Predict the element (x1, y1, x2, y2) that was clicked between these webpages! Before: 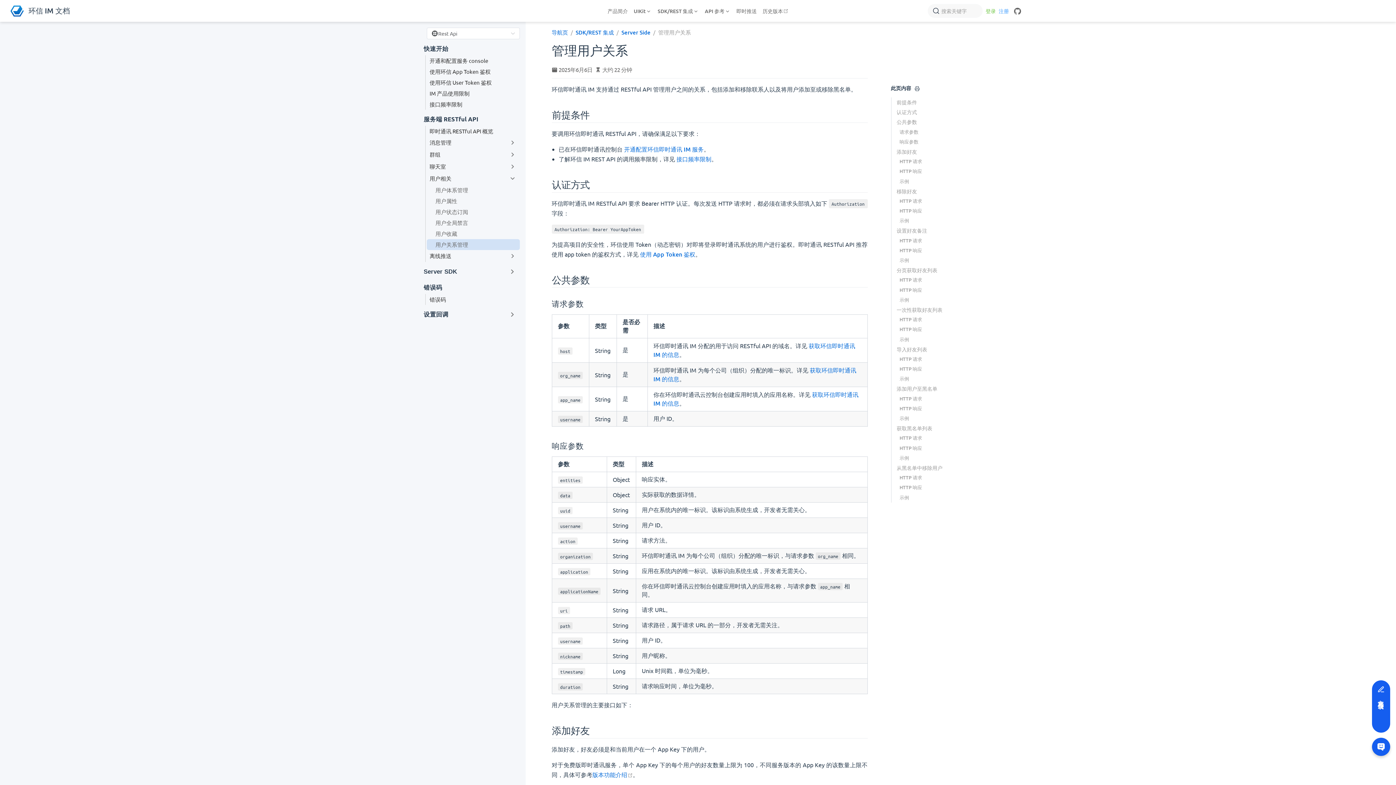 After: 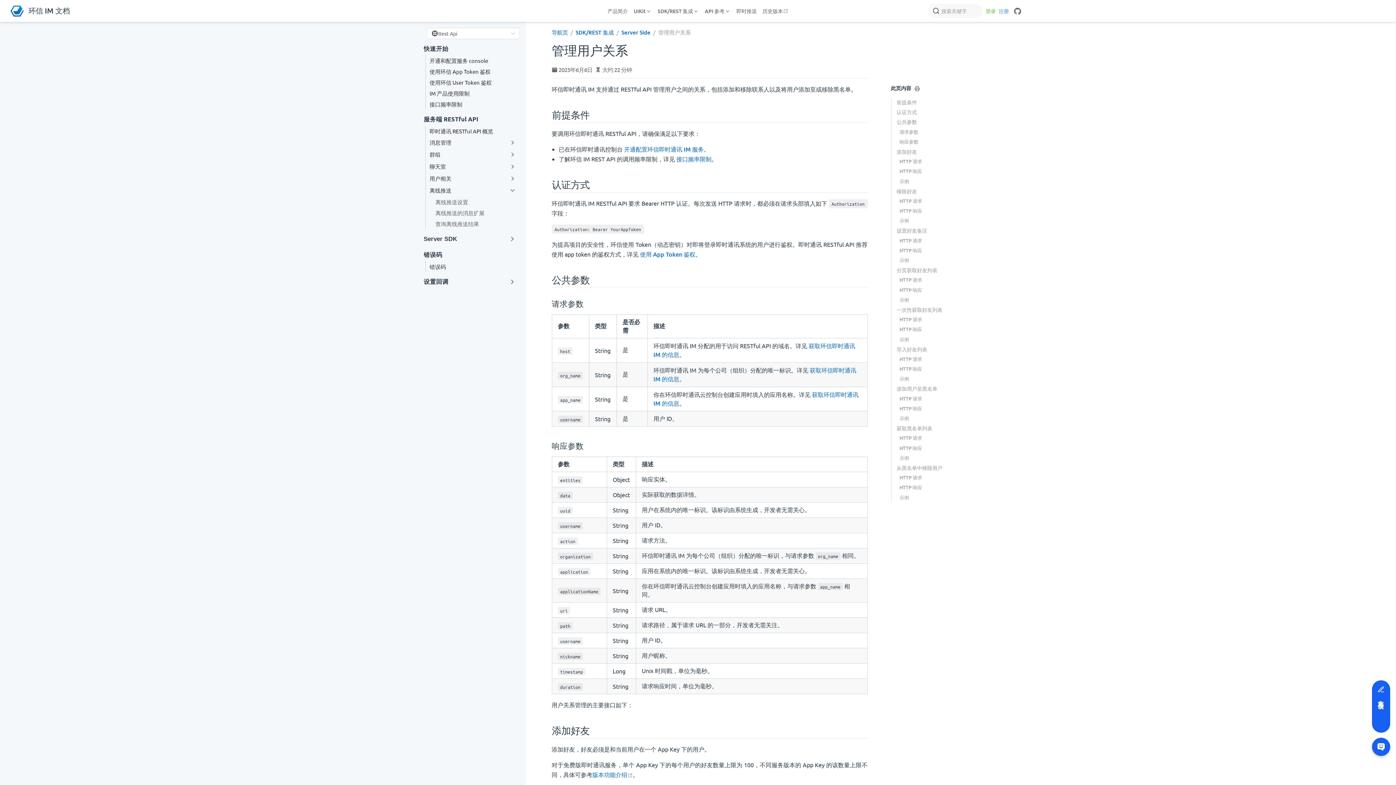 Action: label: 离线推送 bbox: (426, 250, 519, 262)